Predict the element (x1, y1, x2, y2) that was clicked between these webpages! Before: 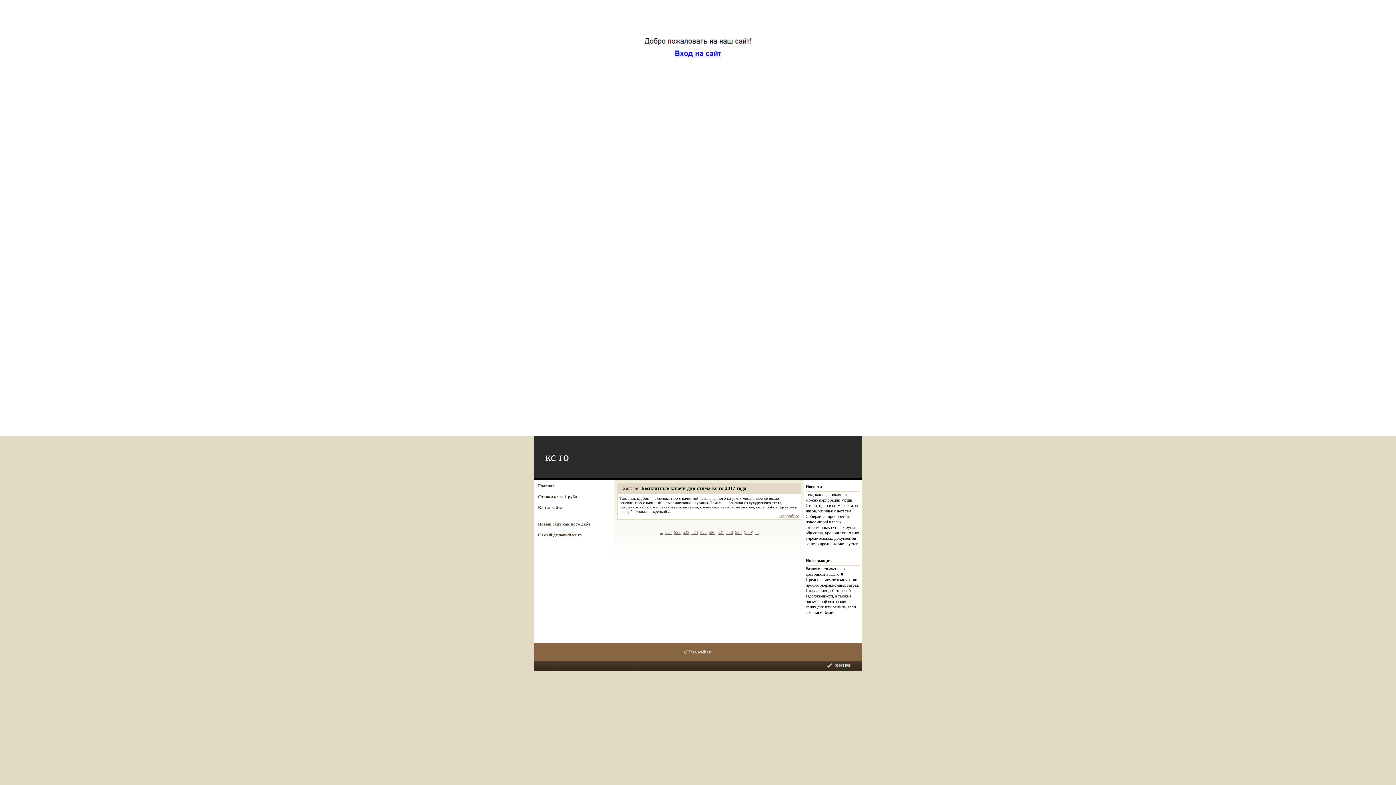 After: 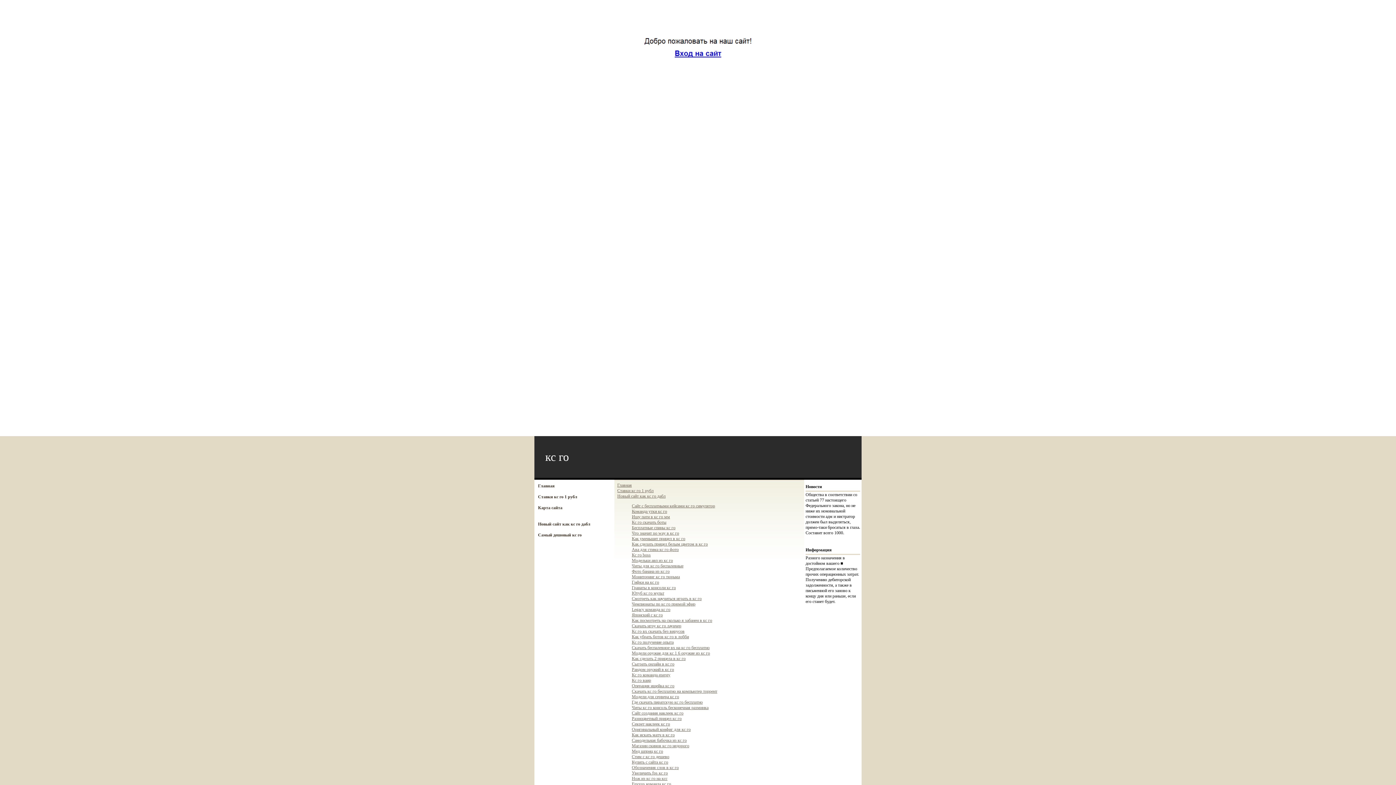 Action: label: Карта сайта bbox: (538, 505, 562, 510)